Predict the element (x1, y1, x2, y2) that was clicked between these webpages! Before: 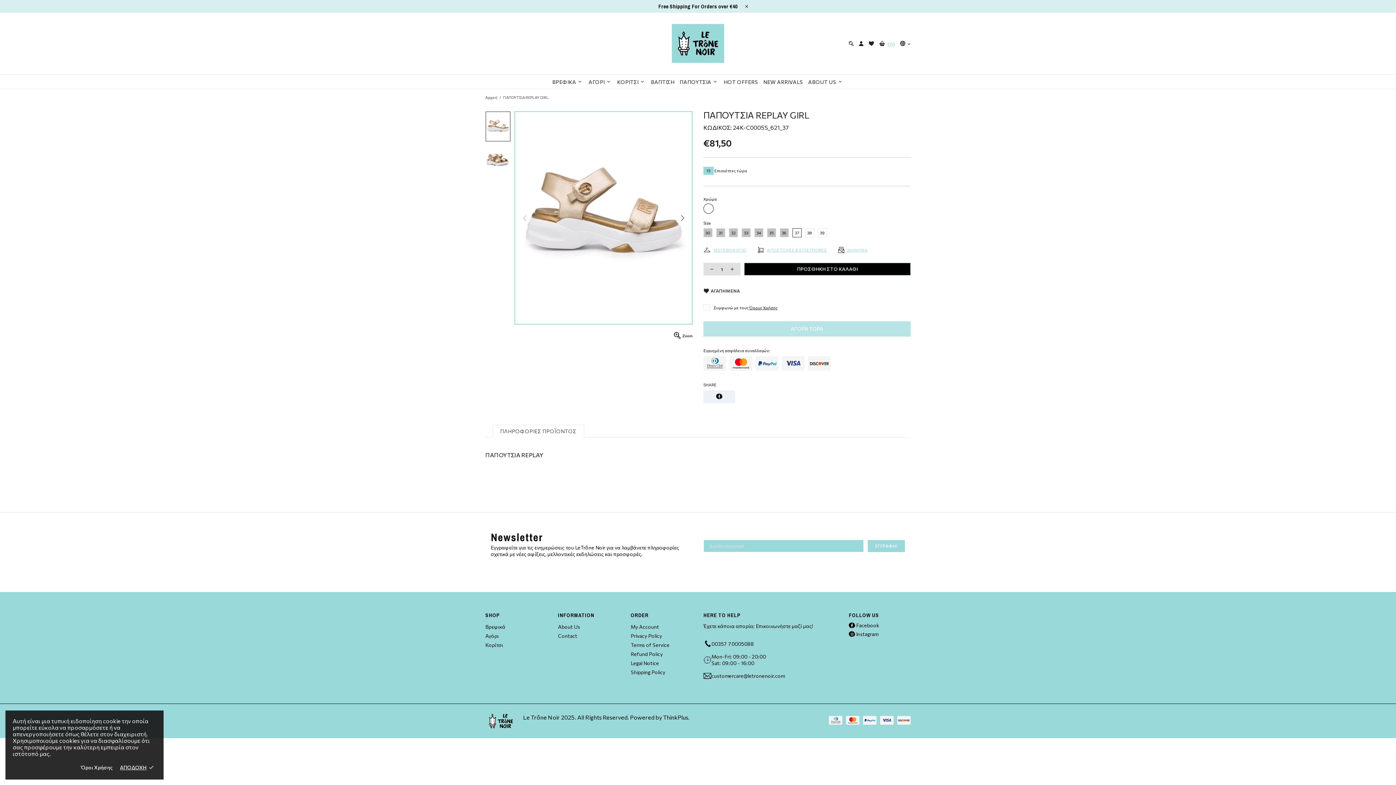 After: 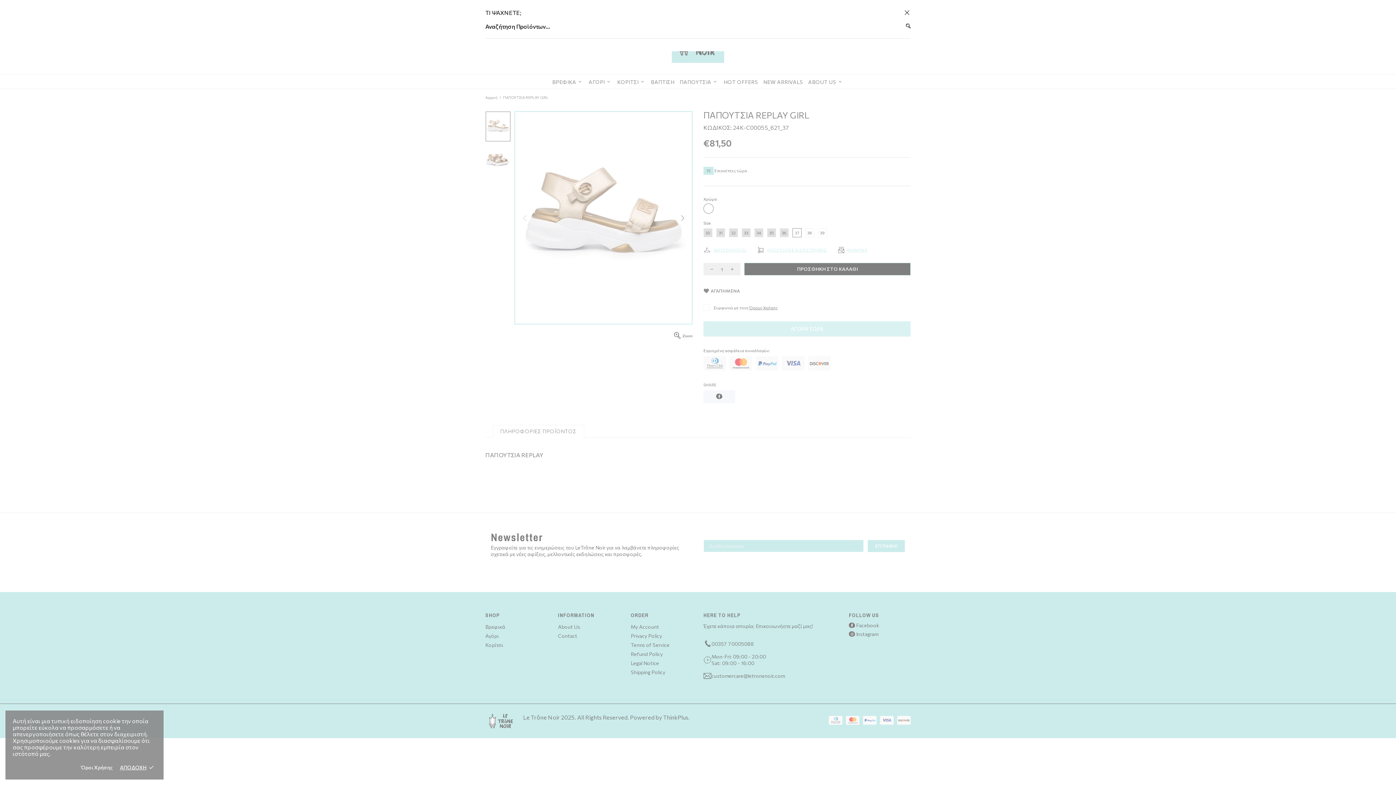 Action: bbox: (849, 41, 853, 45)